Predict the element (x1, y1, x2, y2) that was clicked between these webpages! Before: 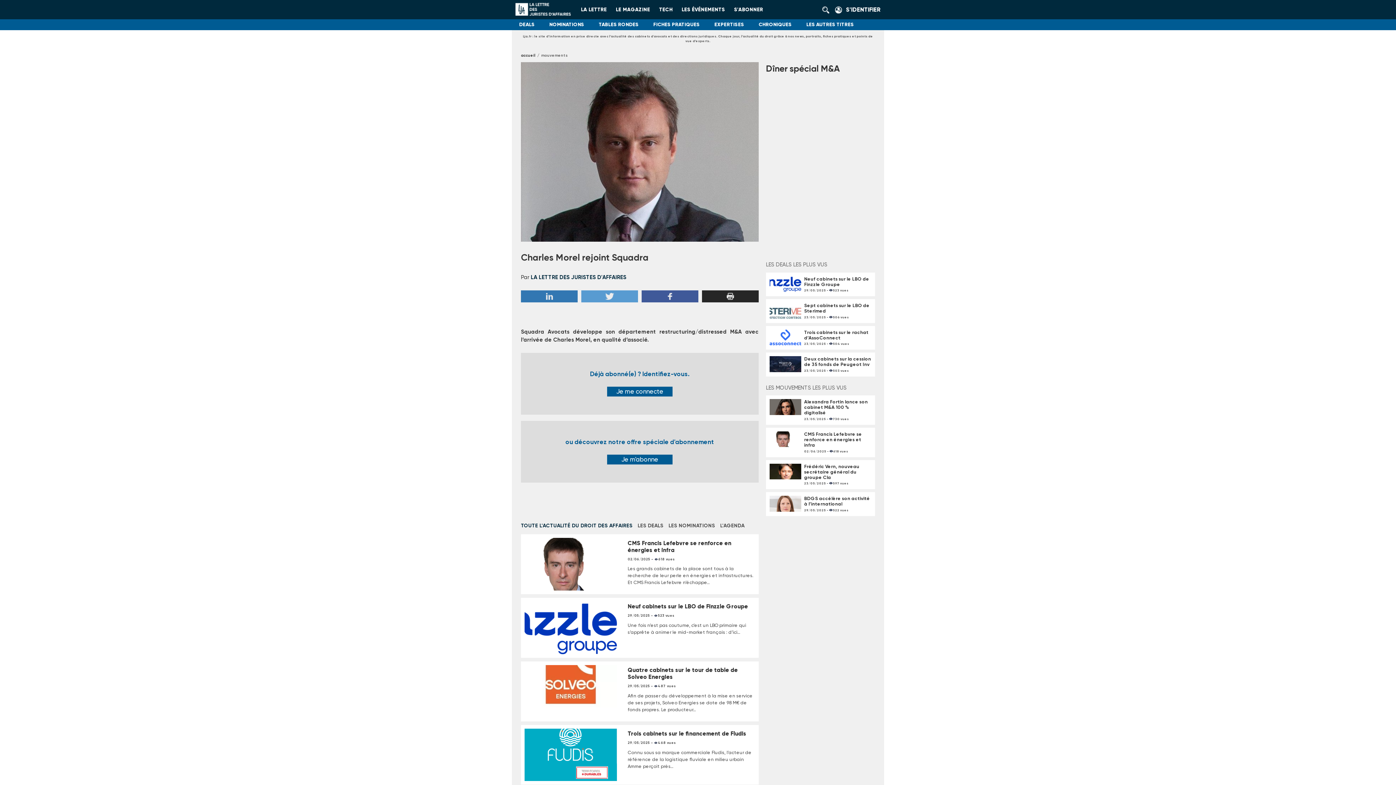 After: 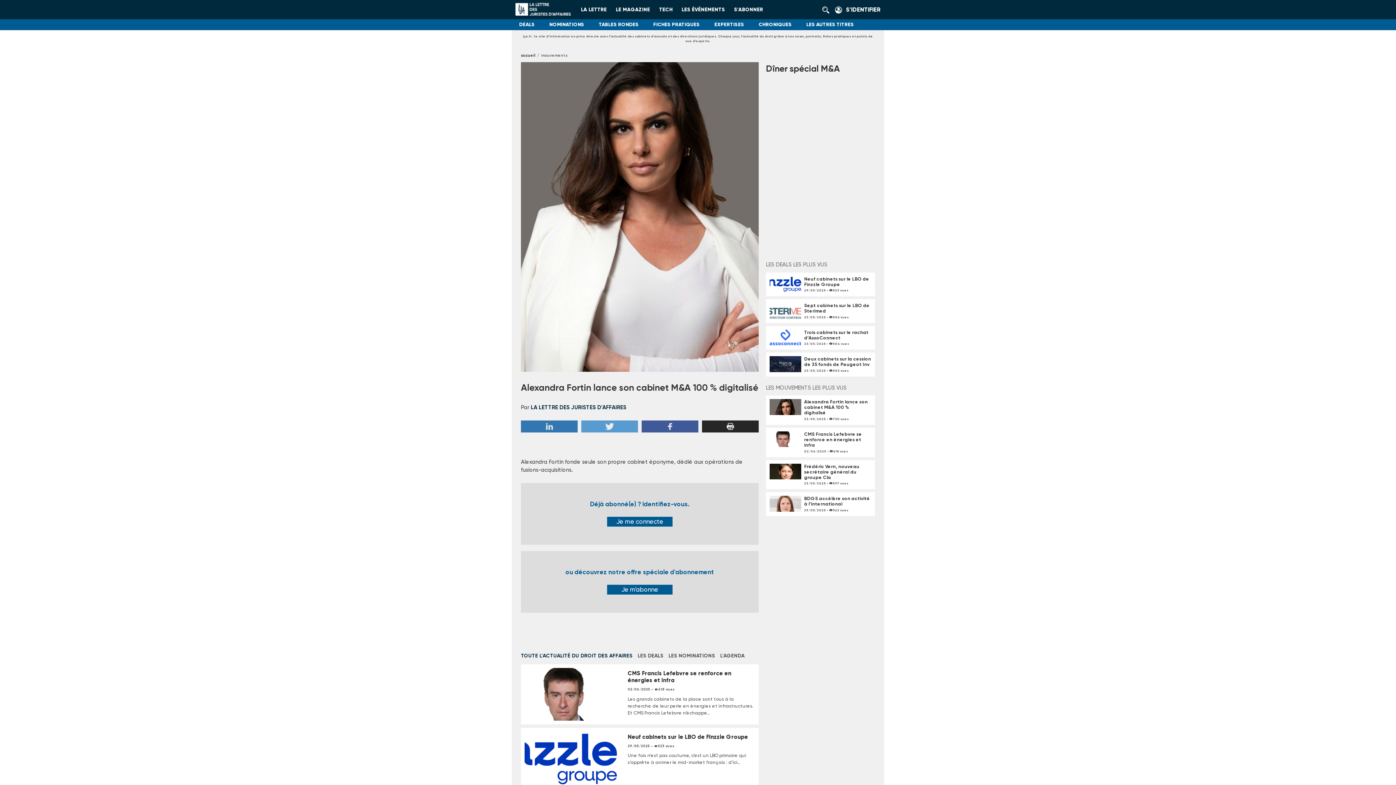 Action: label: Alexandra Fortin lance son cabinet M&A 100 % digitalisé bbox: (804, 399, 868, 415)